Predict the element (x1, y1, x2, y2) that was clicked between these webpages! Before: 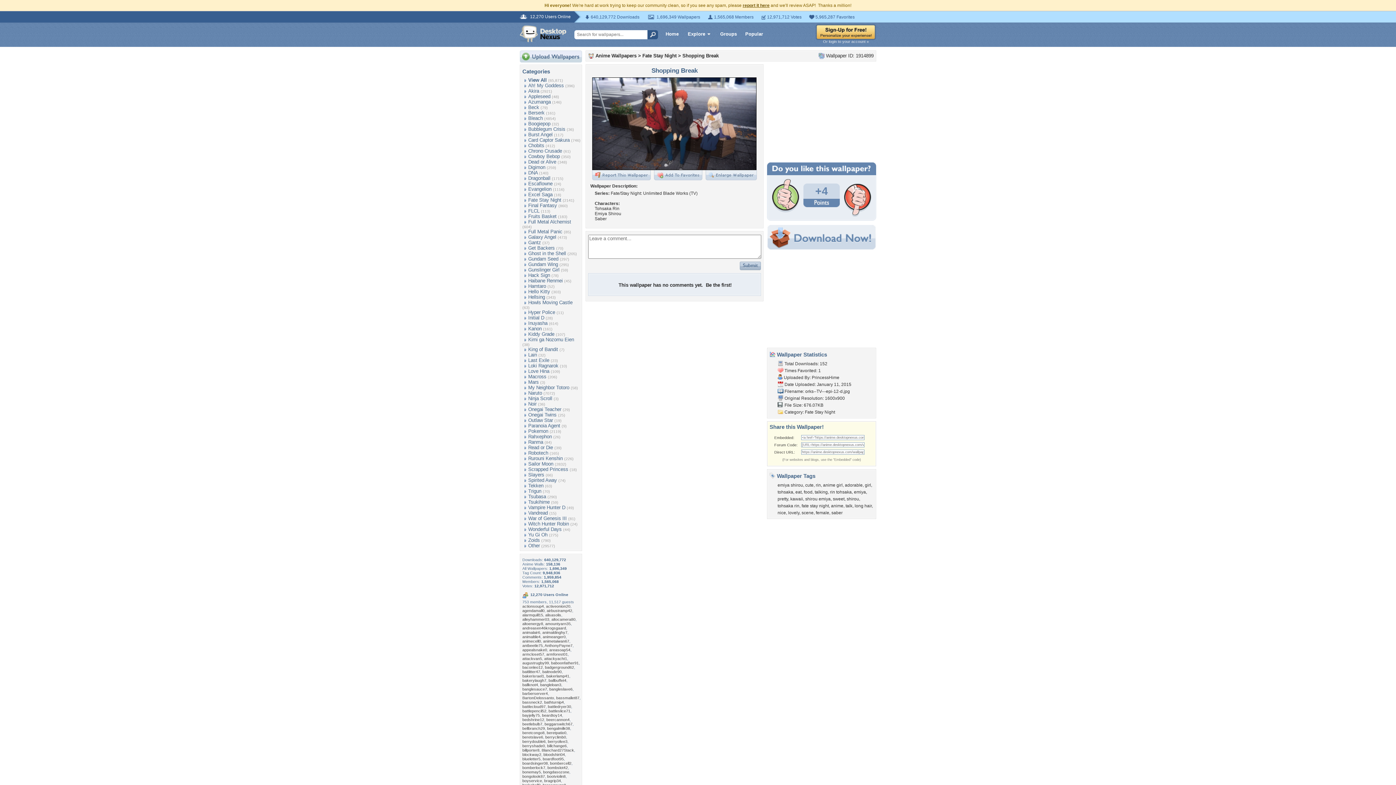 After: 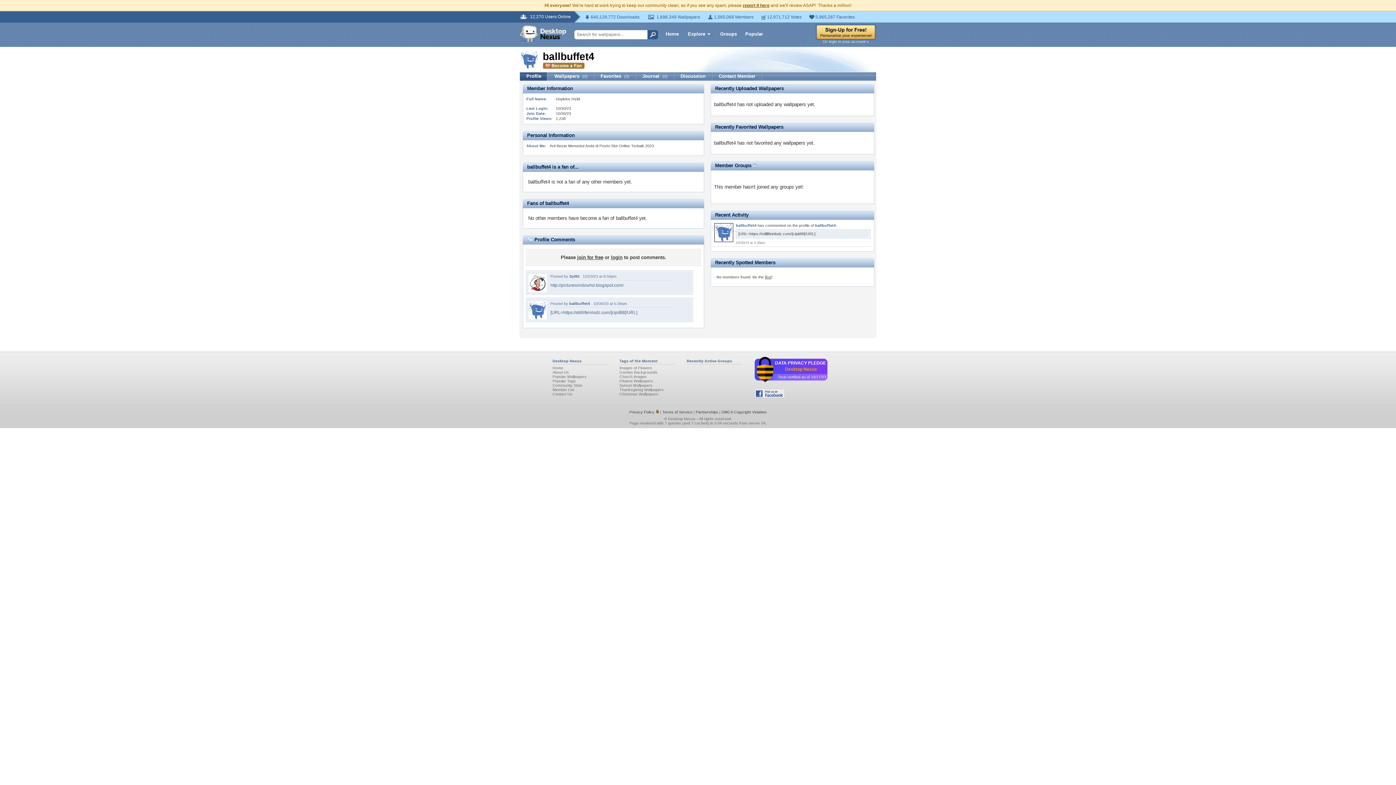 Action: label: ballbuffet4 bbox: (548, 678, 566, 682)